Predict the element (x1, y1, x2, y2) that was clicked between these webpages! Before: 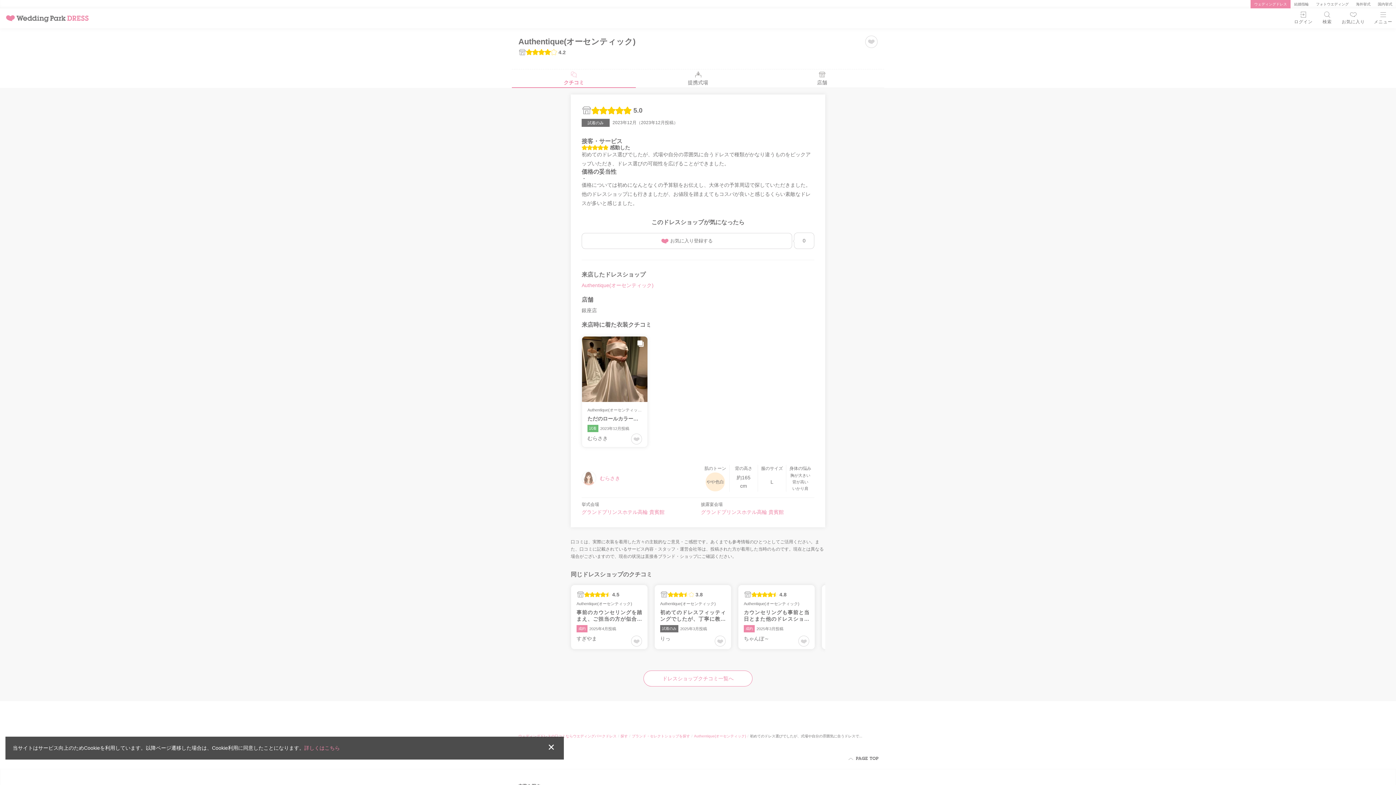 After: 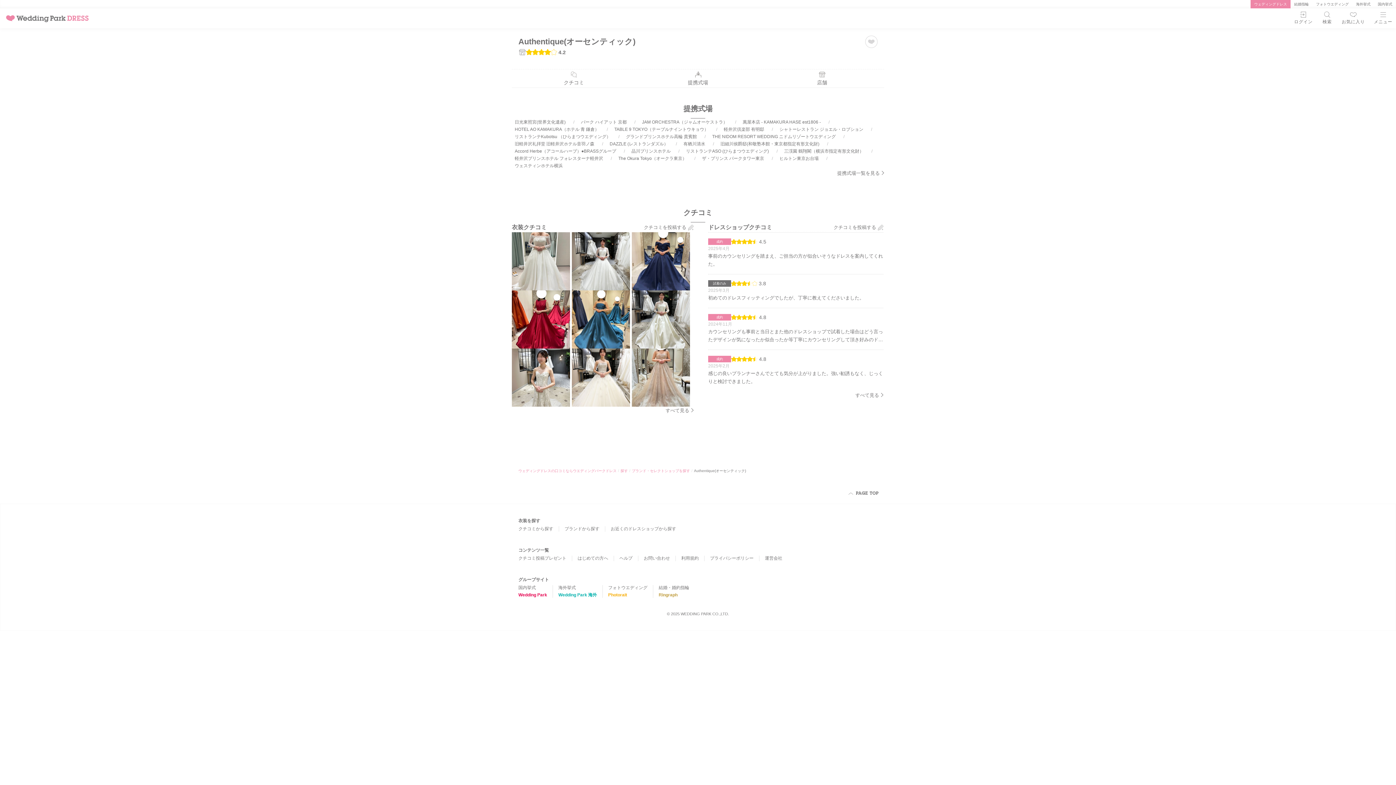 Action: bbox: (660, 601, 716, 606) label: Authentique(オーセンティック)